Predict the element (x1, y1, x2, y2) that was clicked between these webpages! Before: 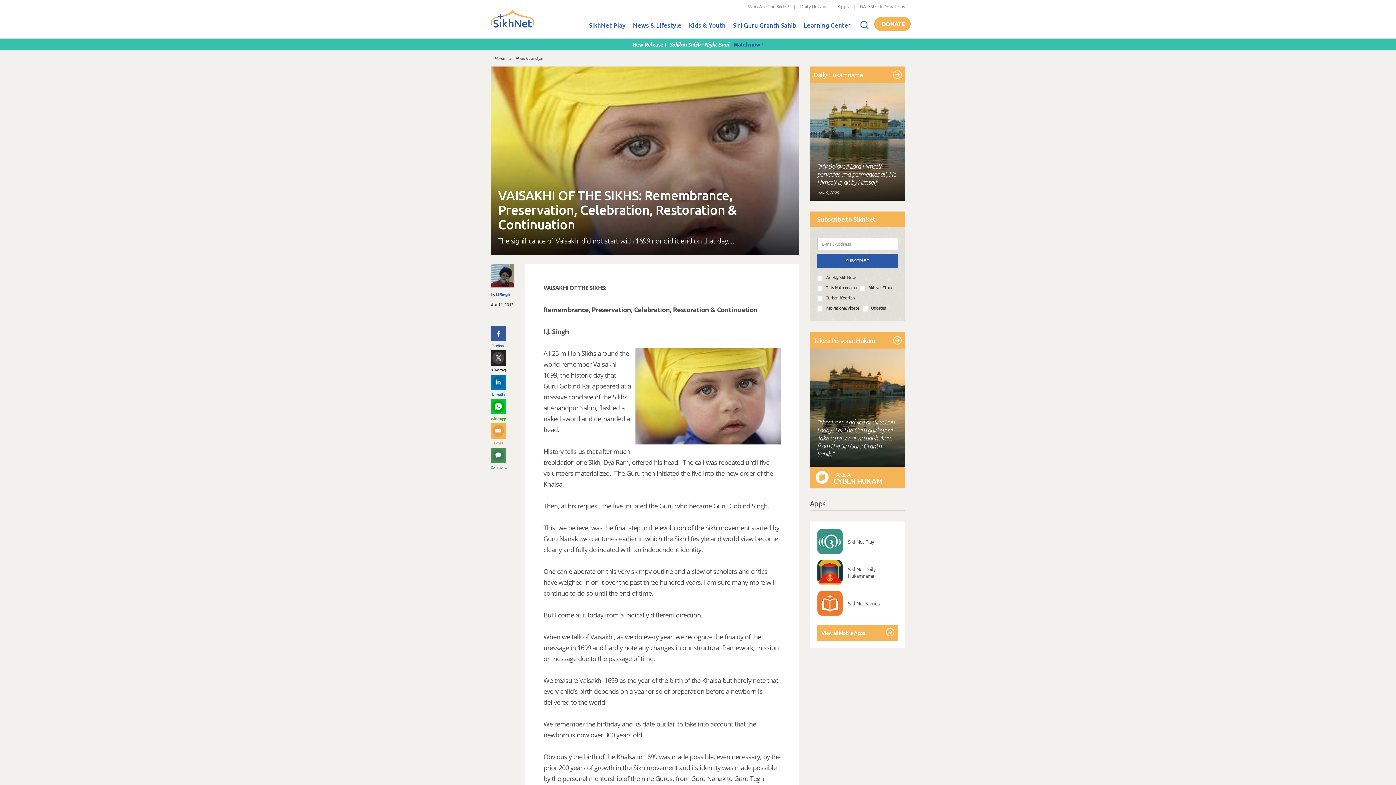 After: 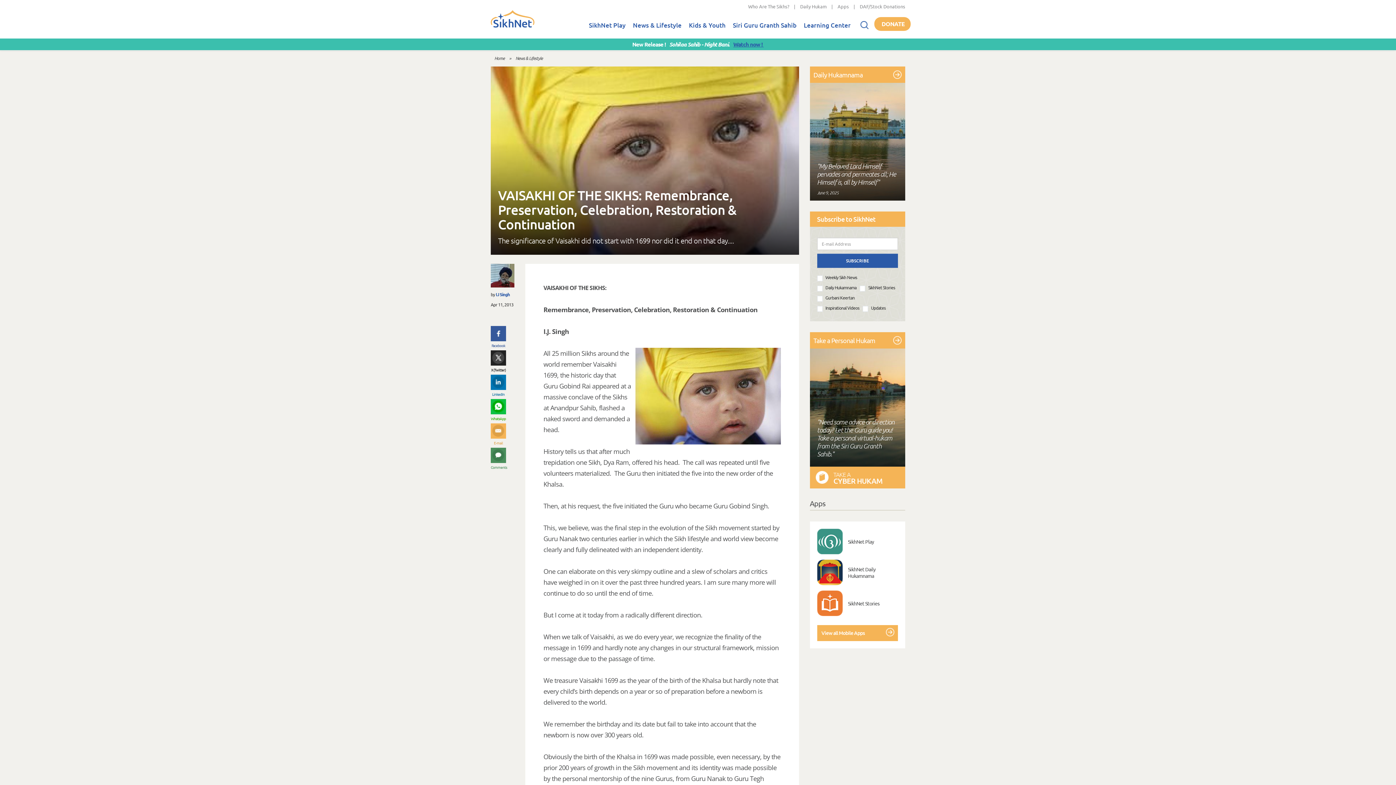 Action: bbox: (490, 272, 518, 278)